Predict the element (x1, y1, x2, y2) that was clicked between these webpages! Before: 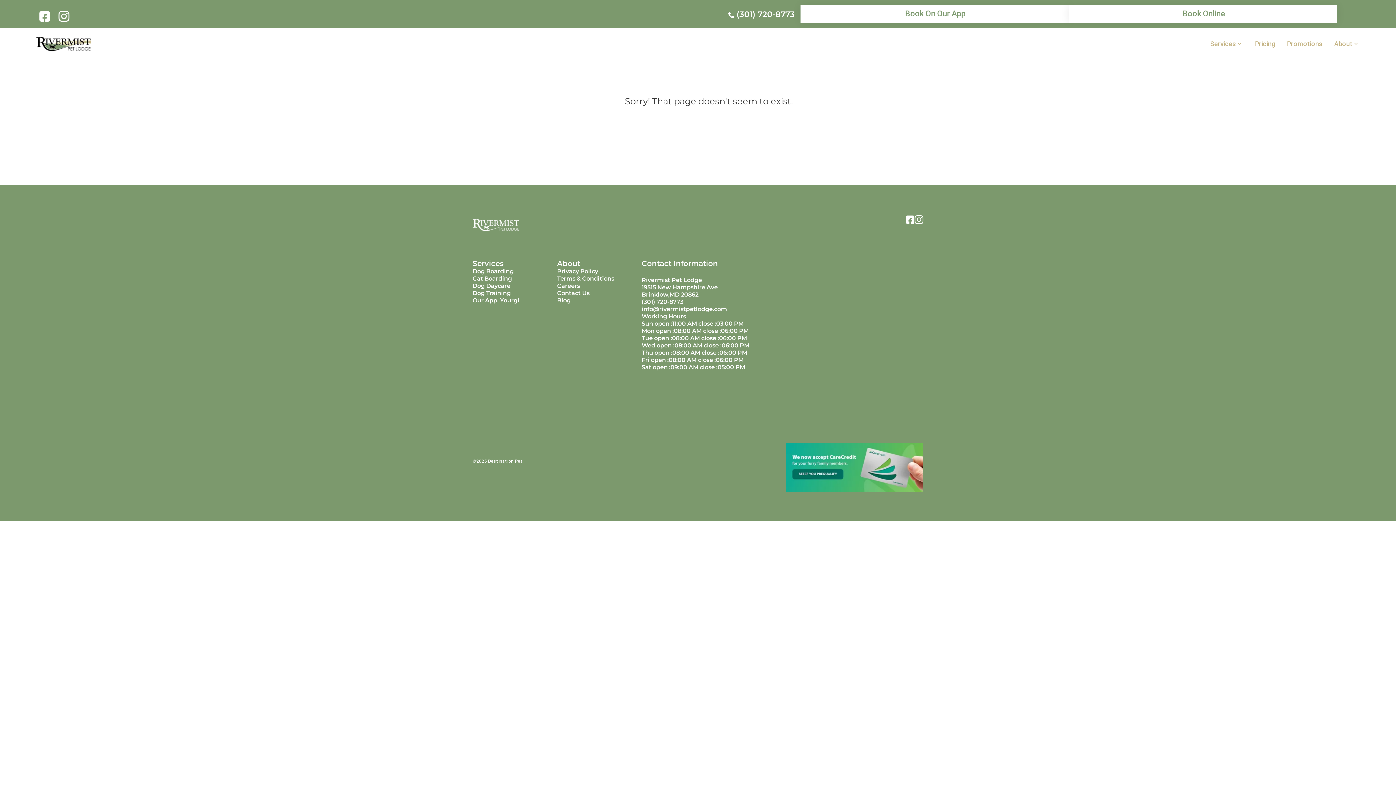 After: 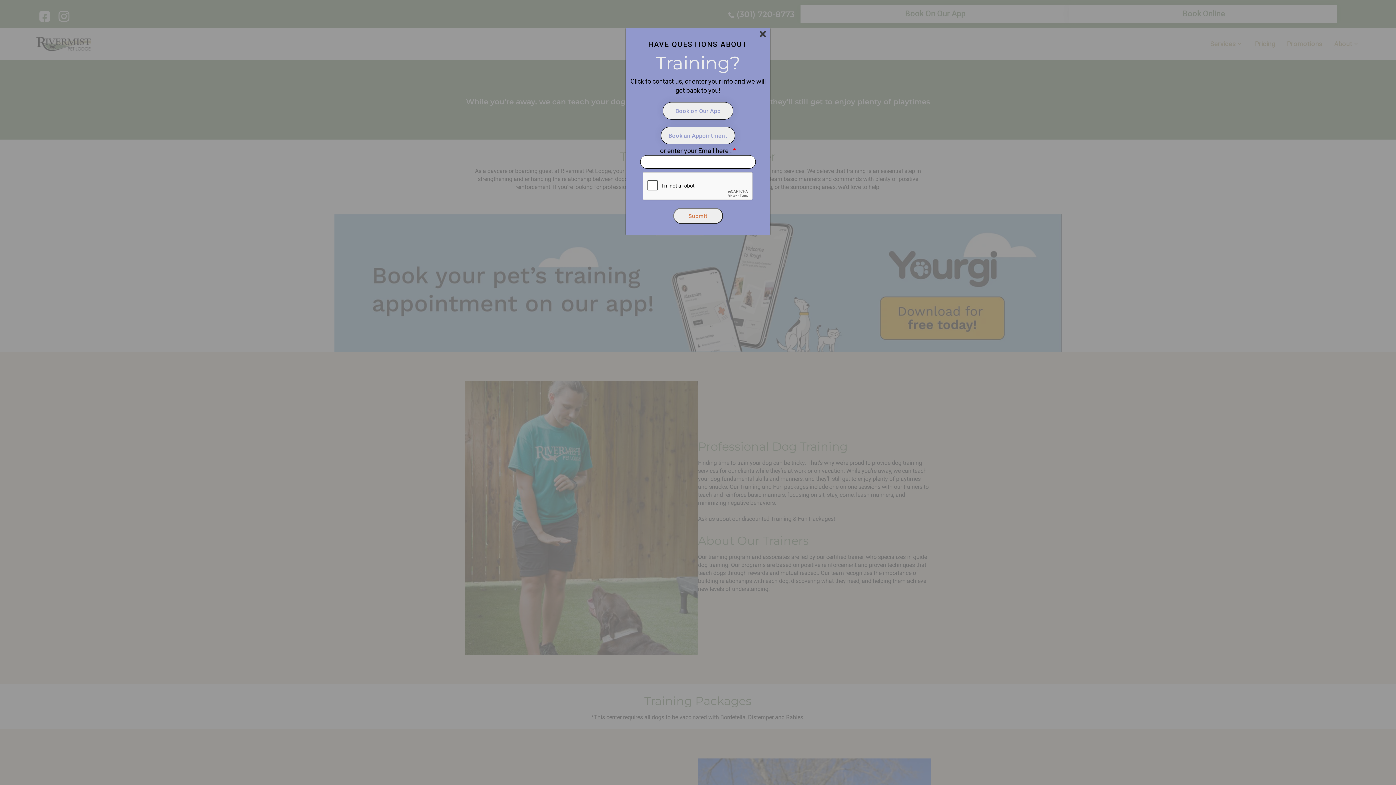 Action: label: Dog Training bbox: (472, 289, 510, 296)